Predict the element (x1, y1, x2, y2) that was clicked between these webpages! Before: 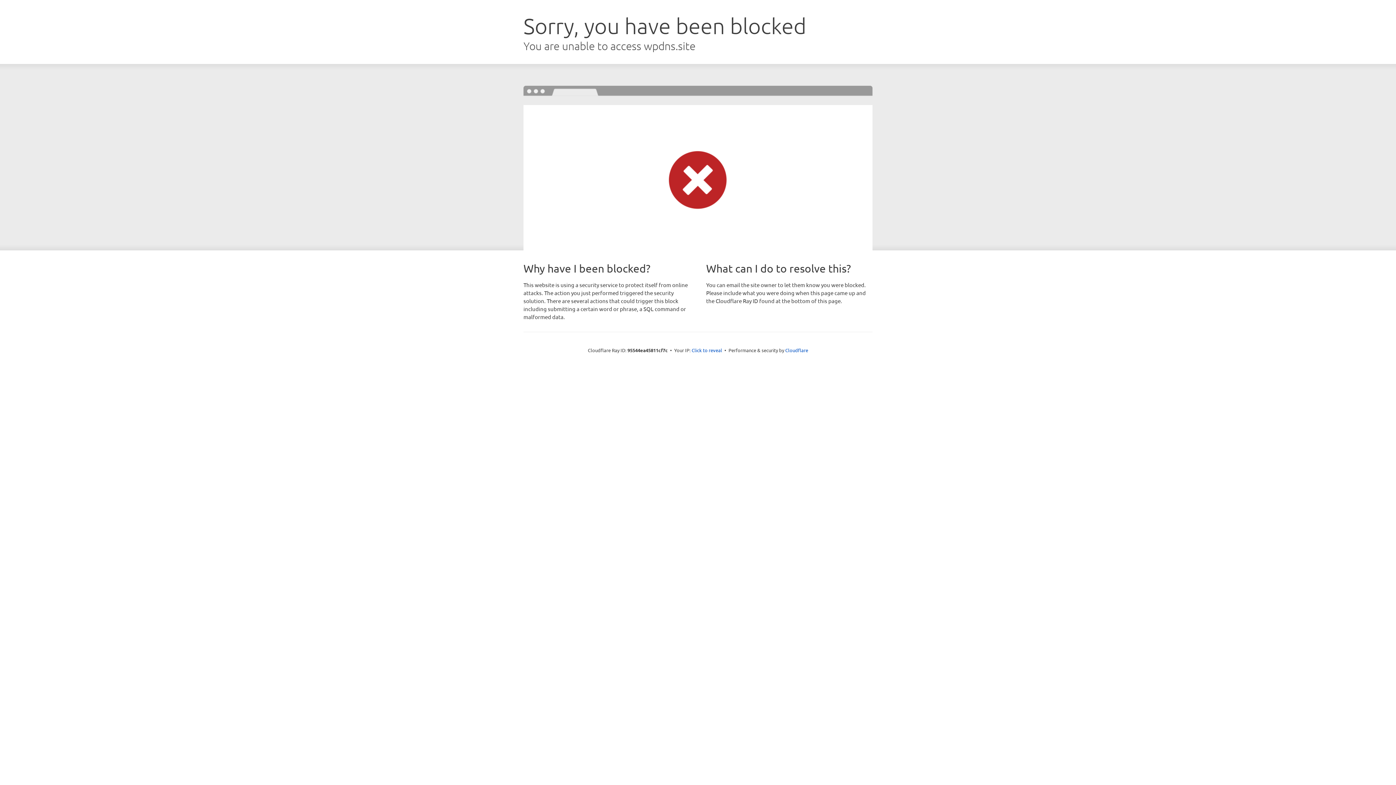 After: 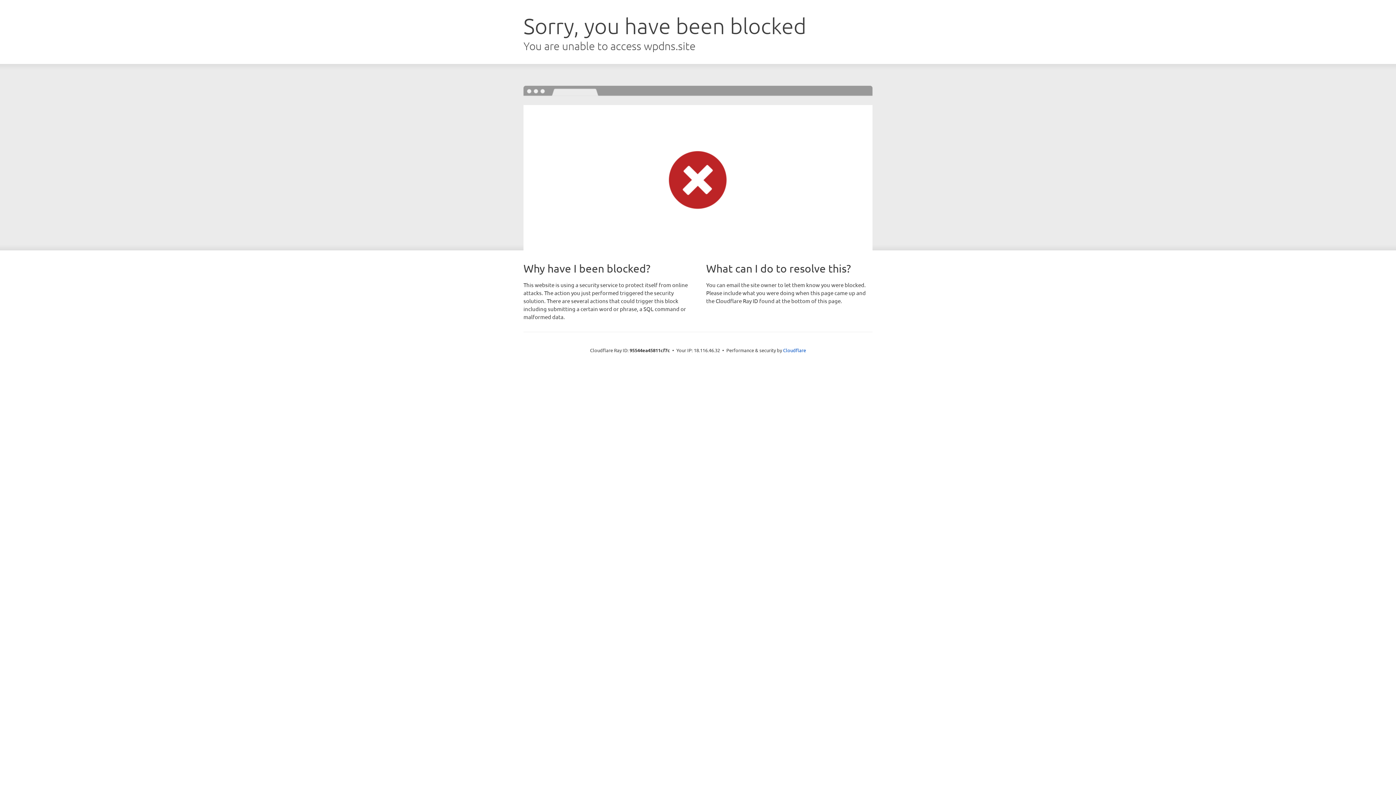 Action: bbox: (691, 346, 722, 353) label: Click to reveal